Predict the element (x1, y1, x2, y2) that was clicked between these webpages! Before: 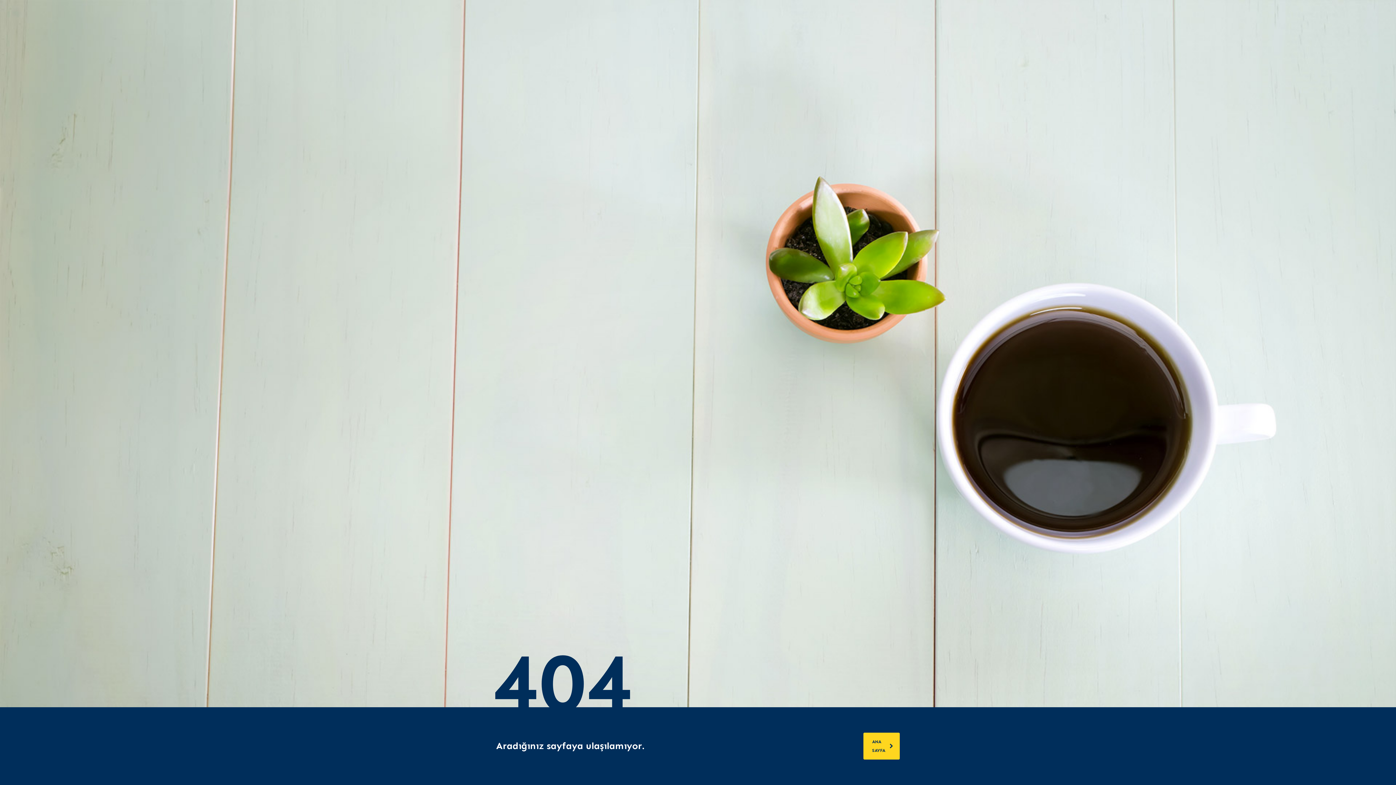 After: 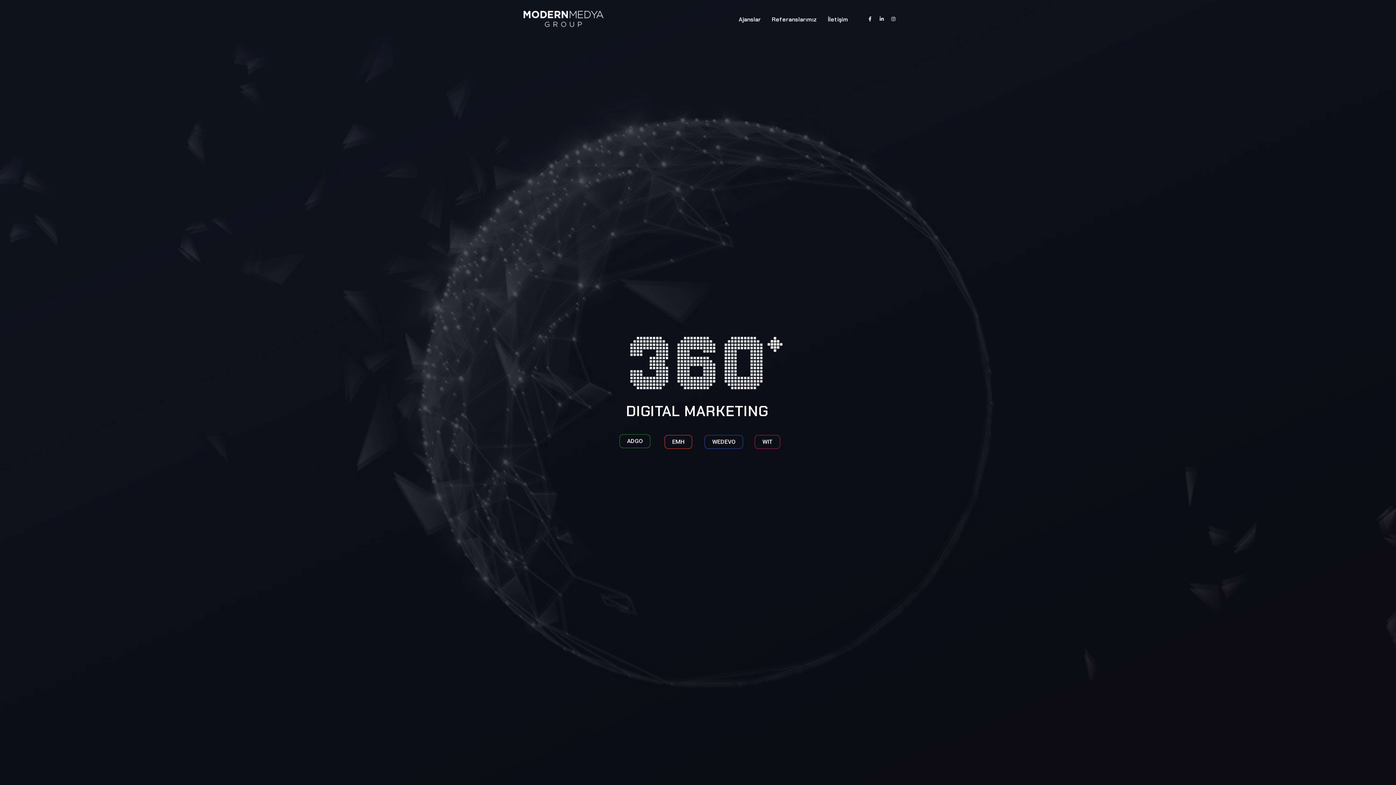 Action: bbox: (863, 733, 900, 760) label: ANA SAYFA